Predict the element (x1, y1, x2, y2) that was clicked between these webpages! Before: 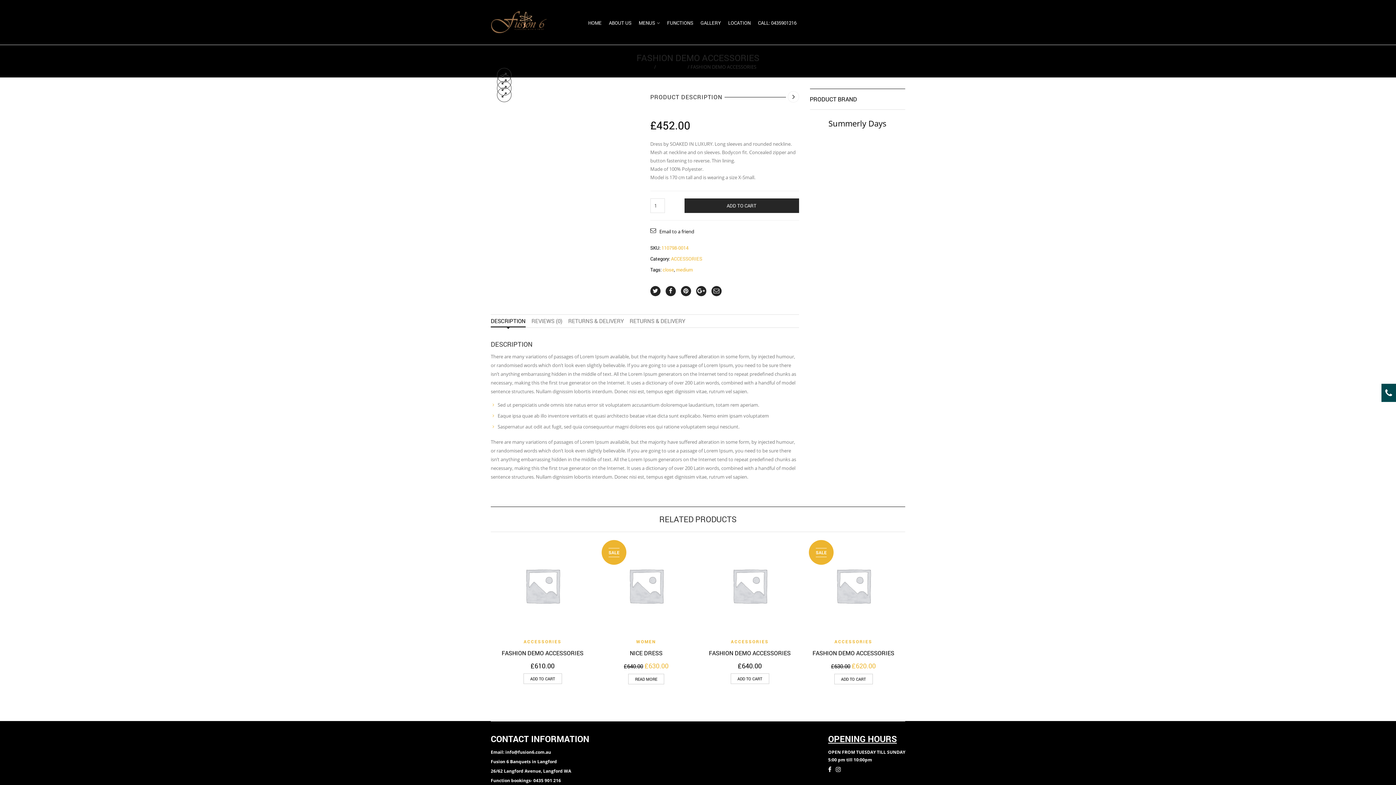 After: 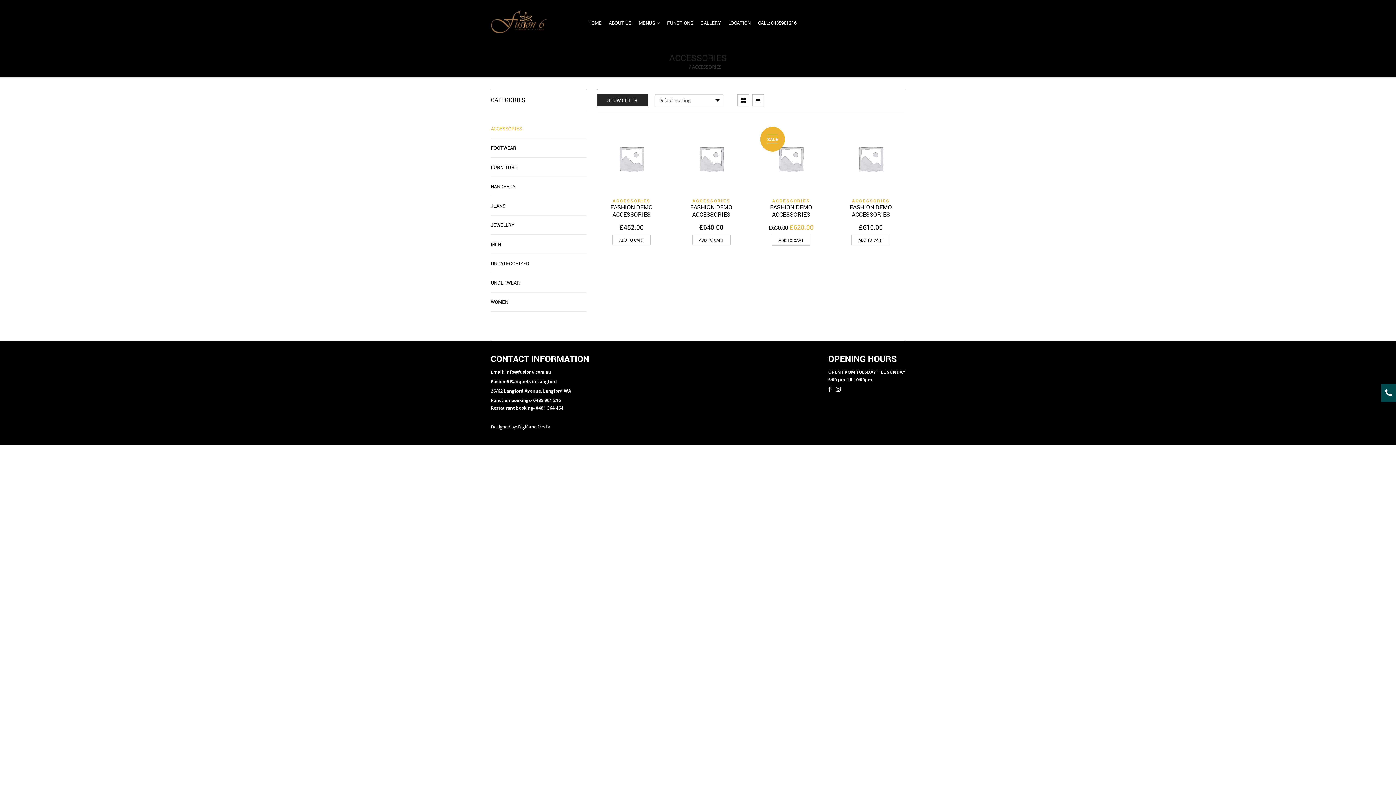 Action: bbox: (671, 255, 702, 262) label: ACCESSORIES